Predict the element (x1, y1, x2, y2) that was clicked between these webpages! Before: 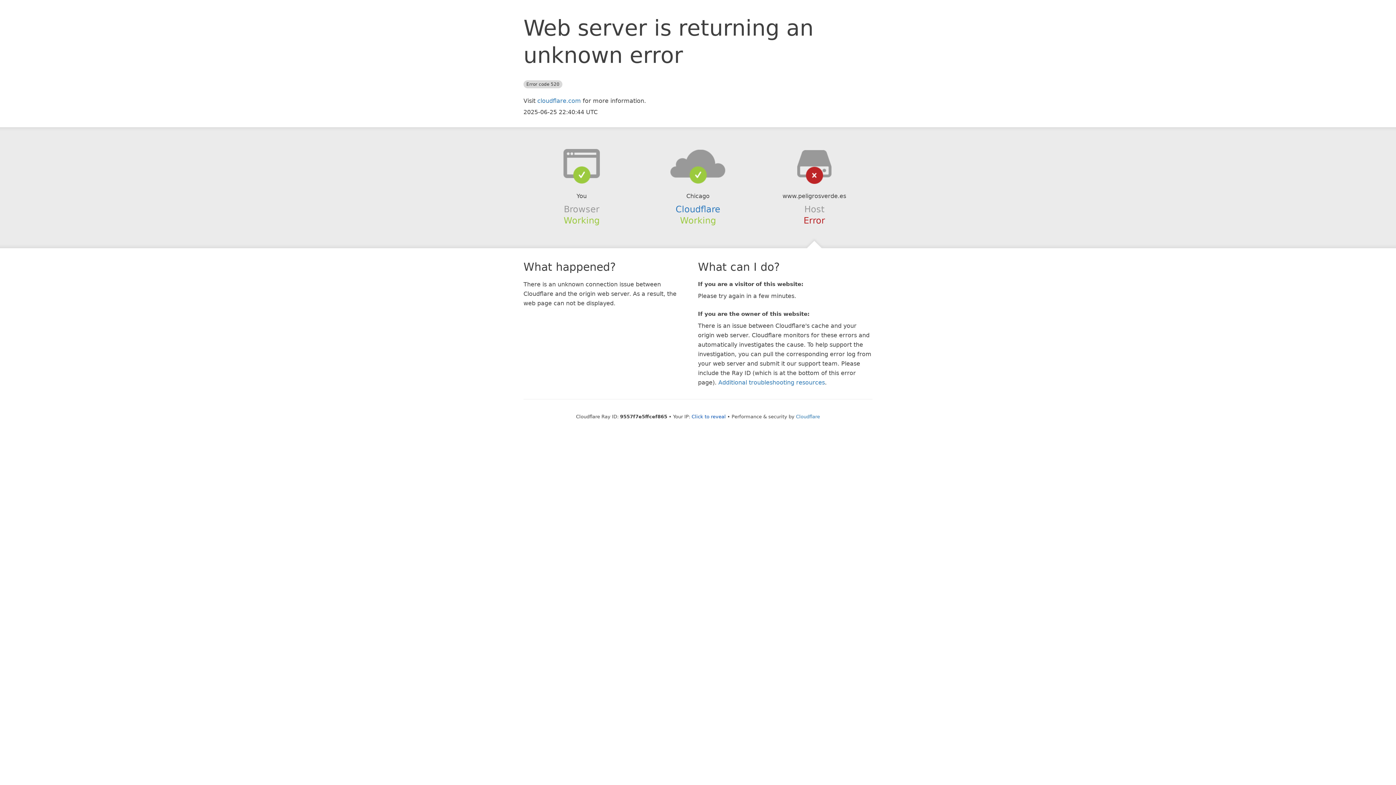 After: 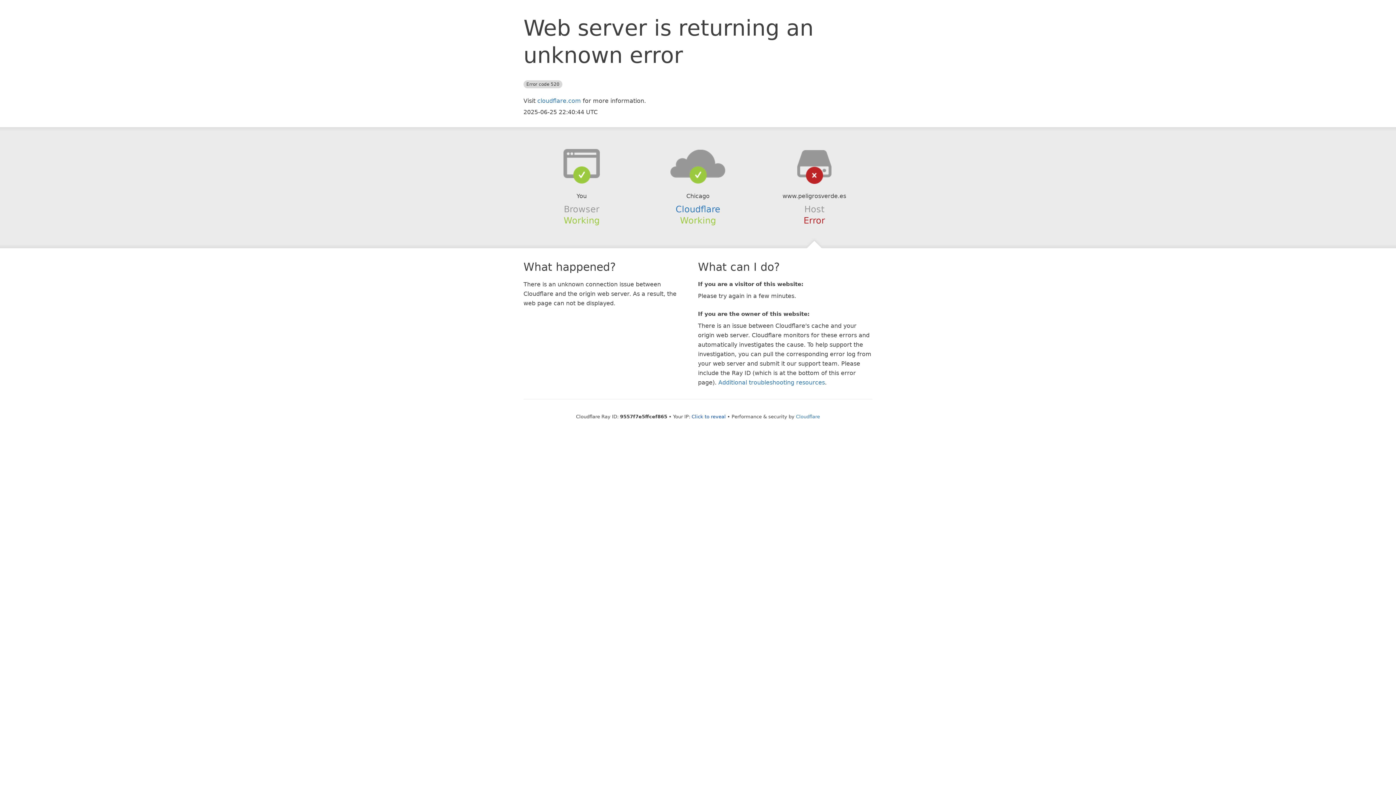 Action: bbox: (639, 148, 756, 178)